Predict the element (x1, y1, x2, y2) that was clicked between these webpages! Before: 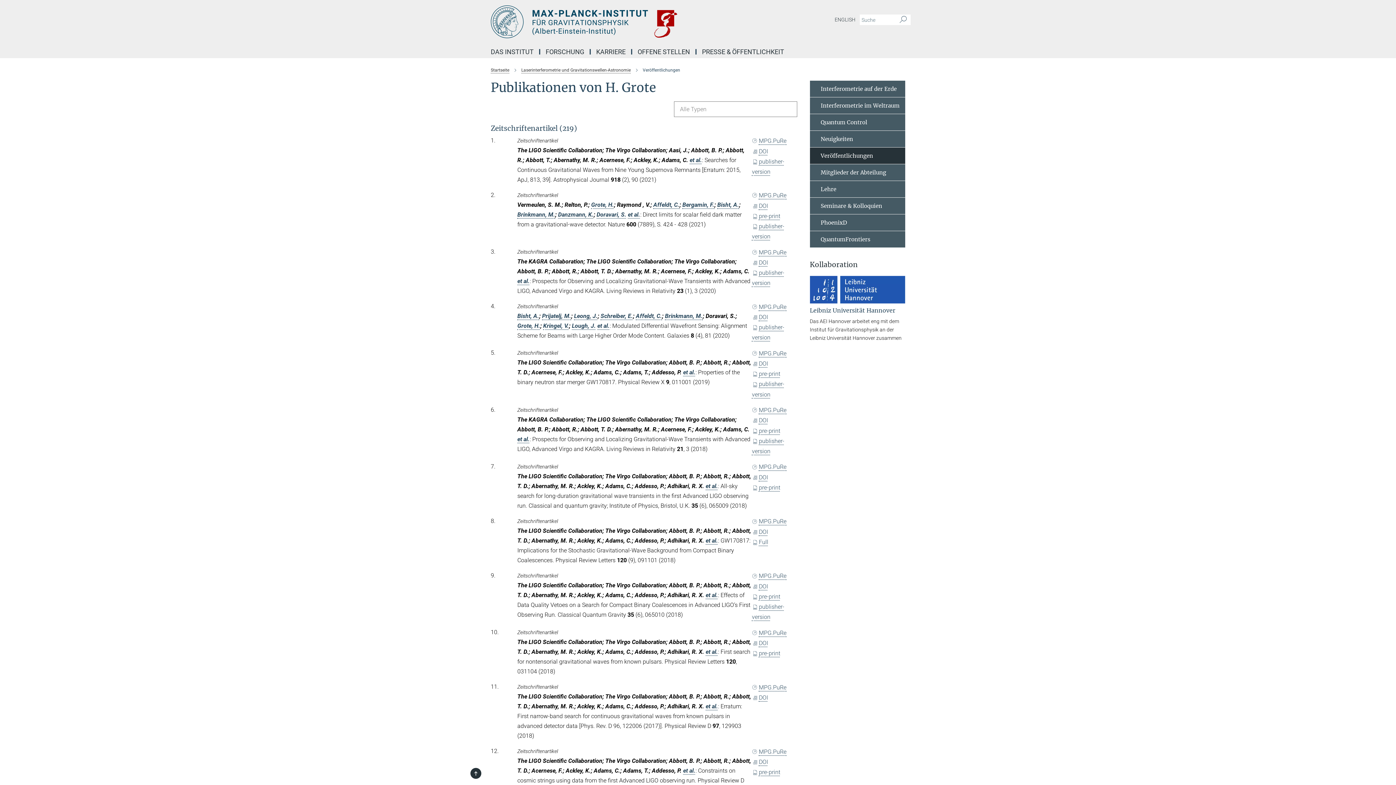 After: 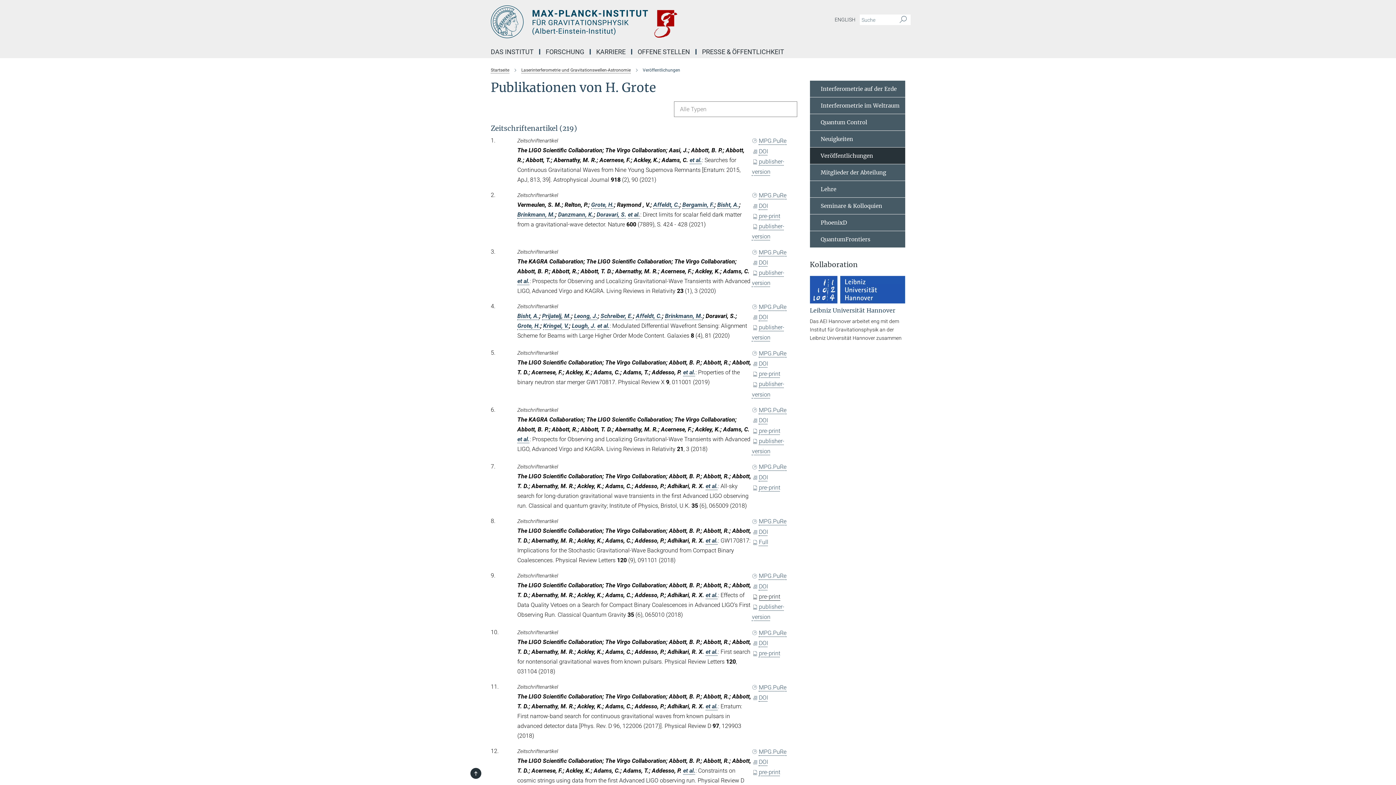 Action: label: pre-print bbox: (752, 593, 780, 600)